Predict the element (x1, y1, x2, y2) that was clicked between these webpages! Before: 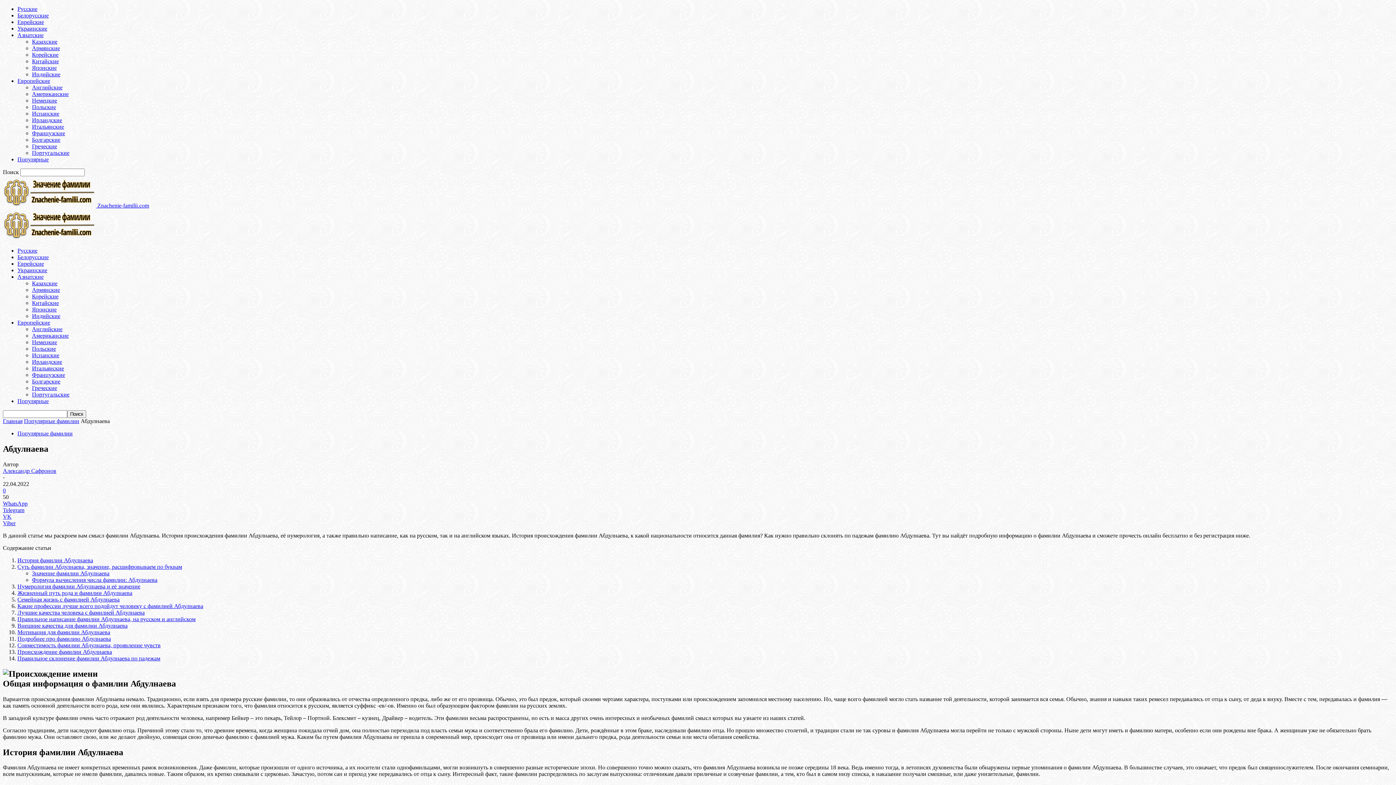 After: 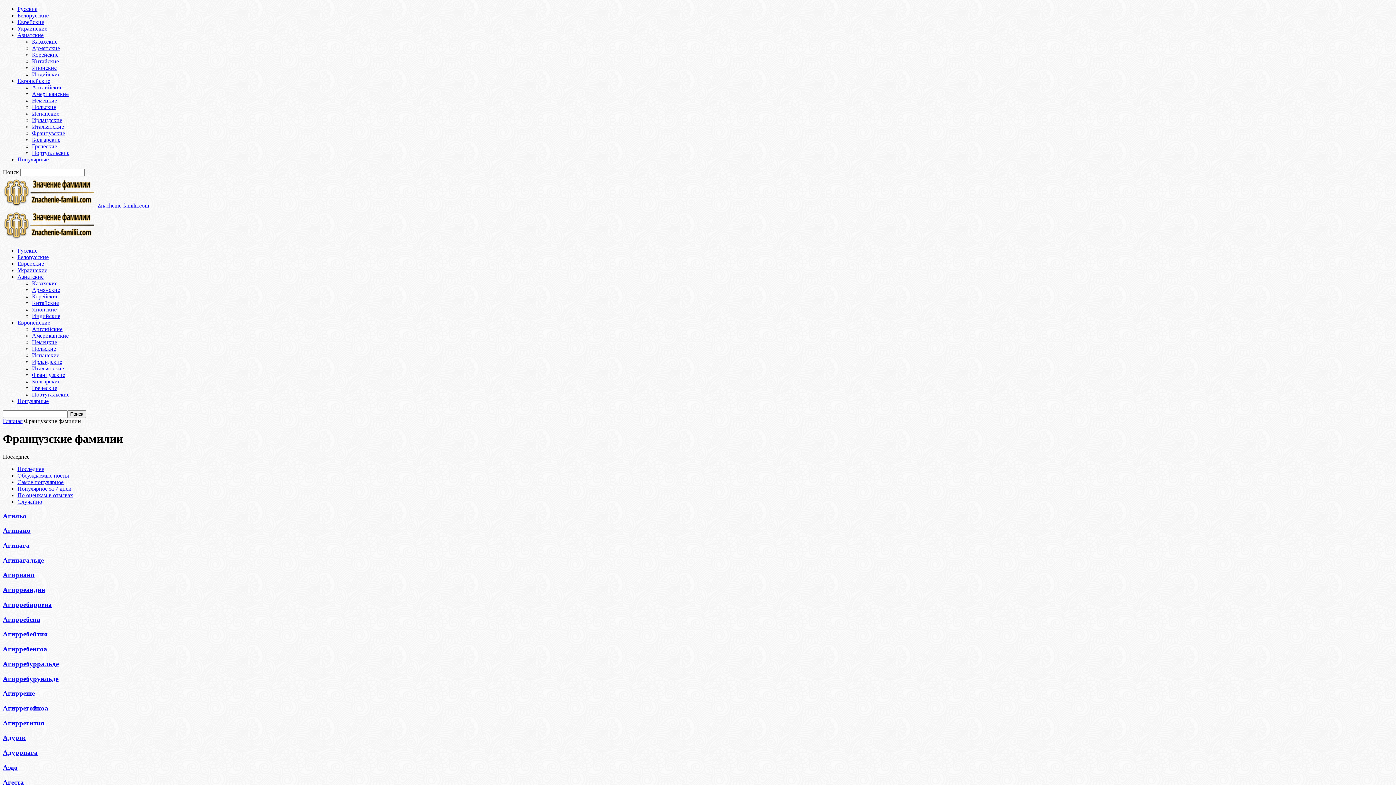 Action: bbox: (32, 372, 65, 378) label: Французские